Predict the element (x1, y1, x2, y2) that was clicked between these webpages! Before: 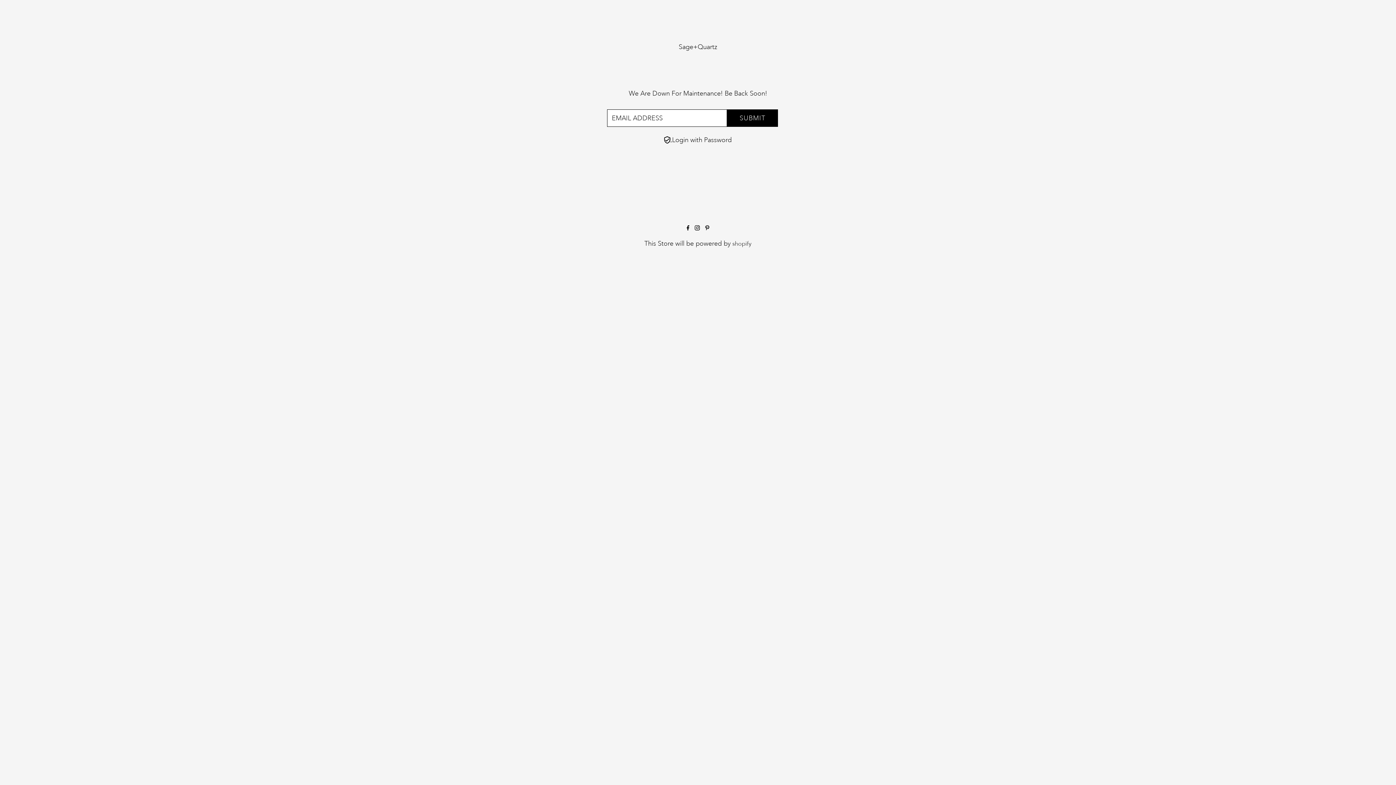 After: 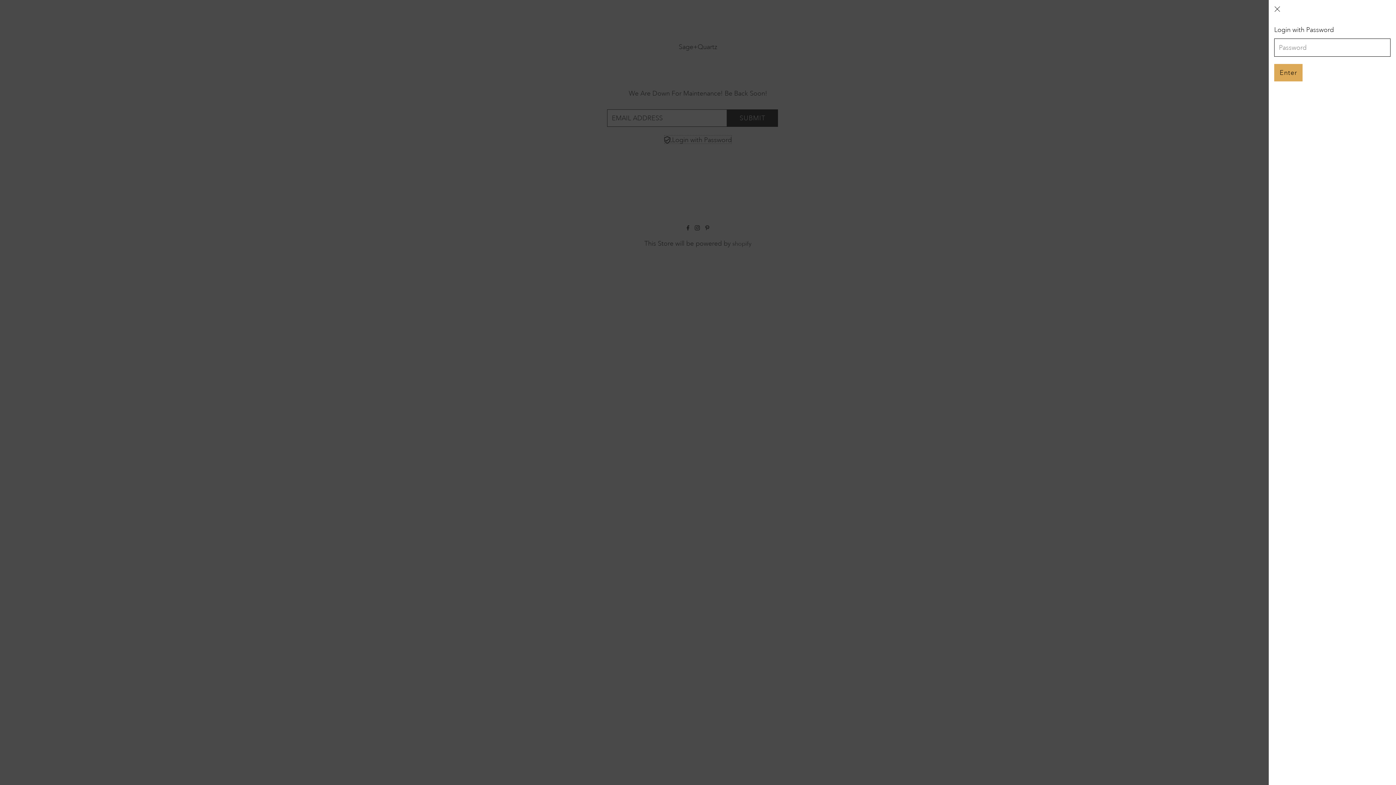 Action: bbox: (664, 135, 731, 143) label: Open navigation